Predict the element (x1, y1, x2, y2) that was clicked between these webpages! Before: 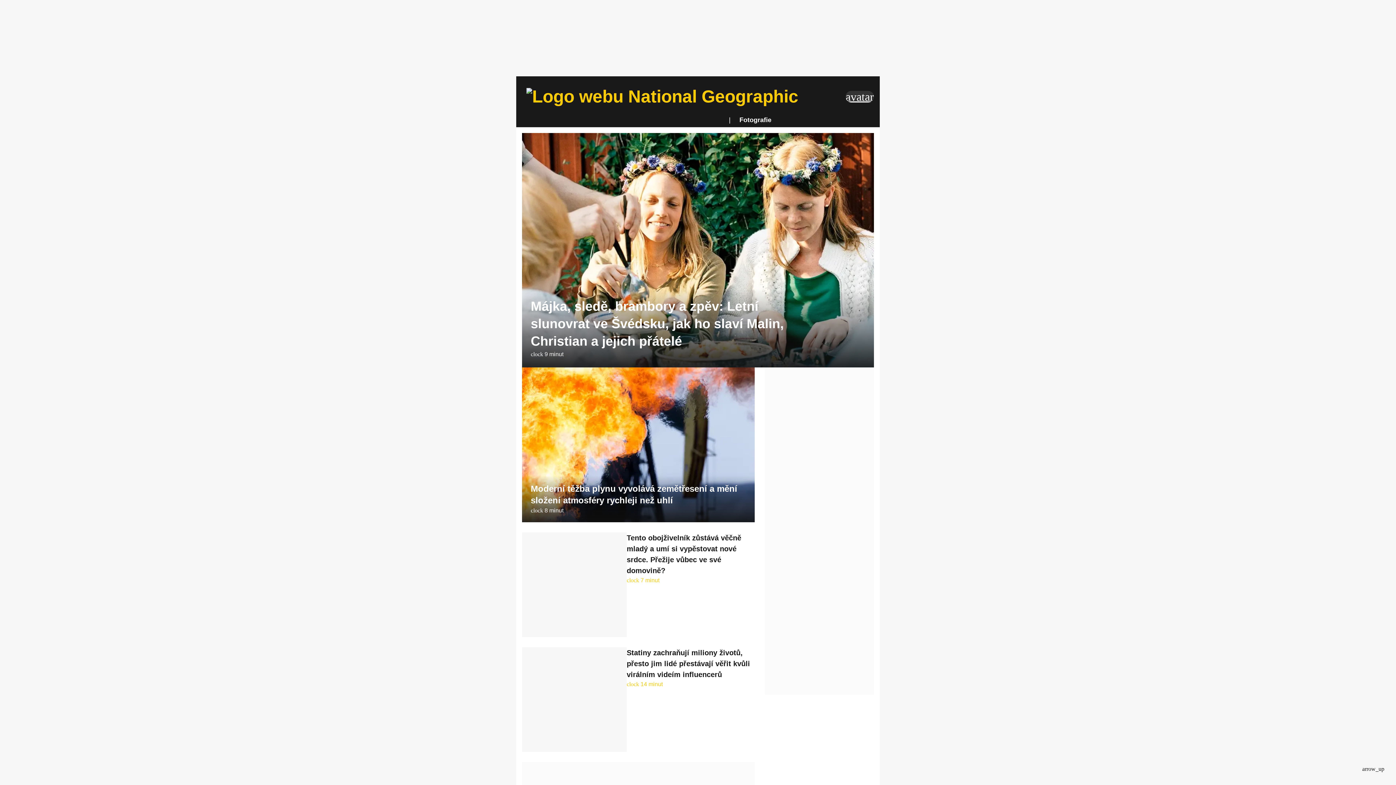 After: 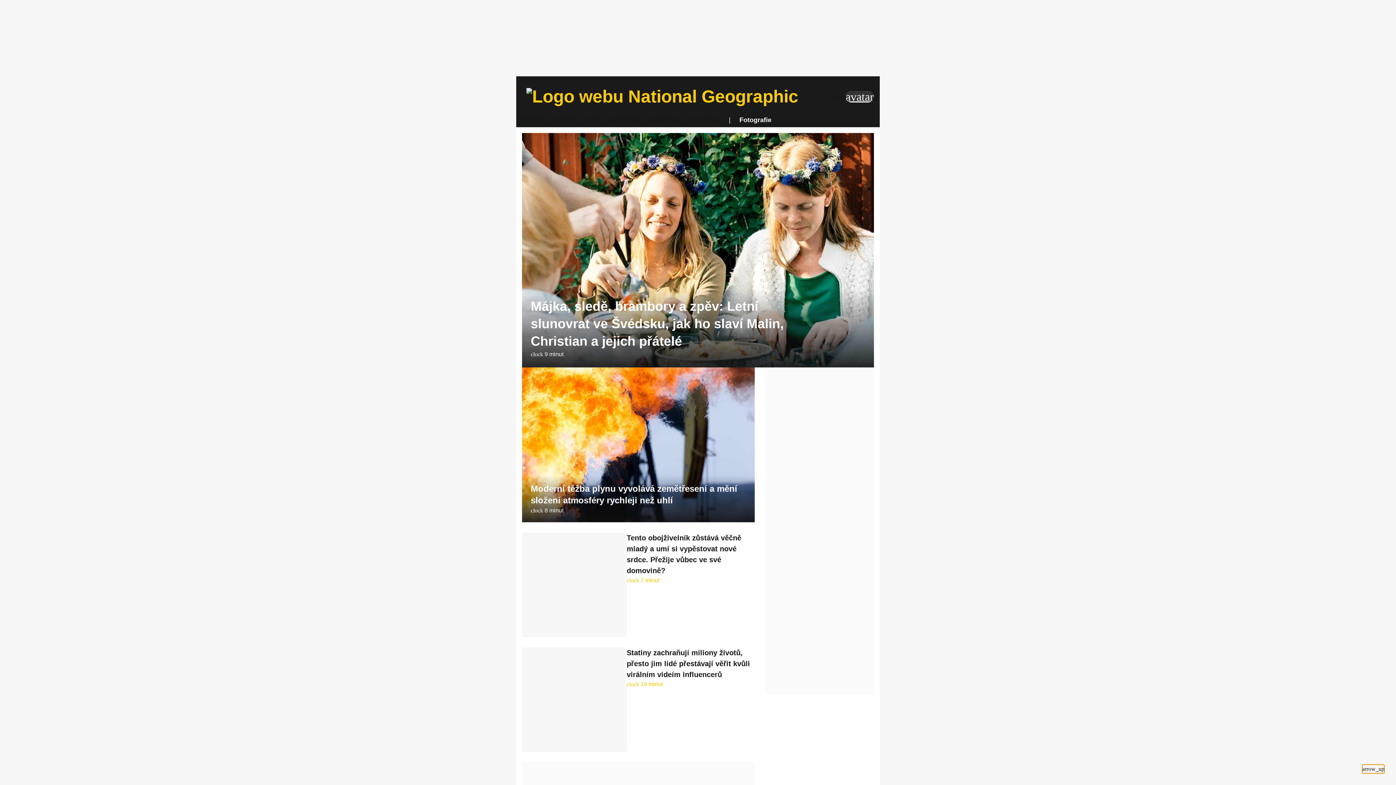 Action: bbox: (1362, 765, 1384, 773) label: arrow_up